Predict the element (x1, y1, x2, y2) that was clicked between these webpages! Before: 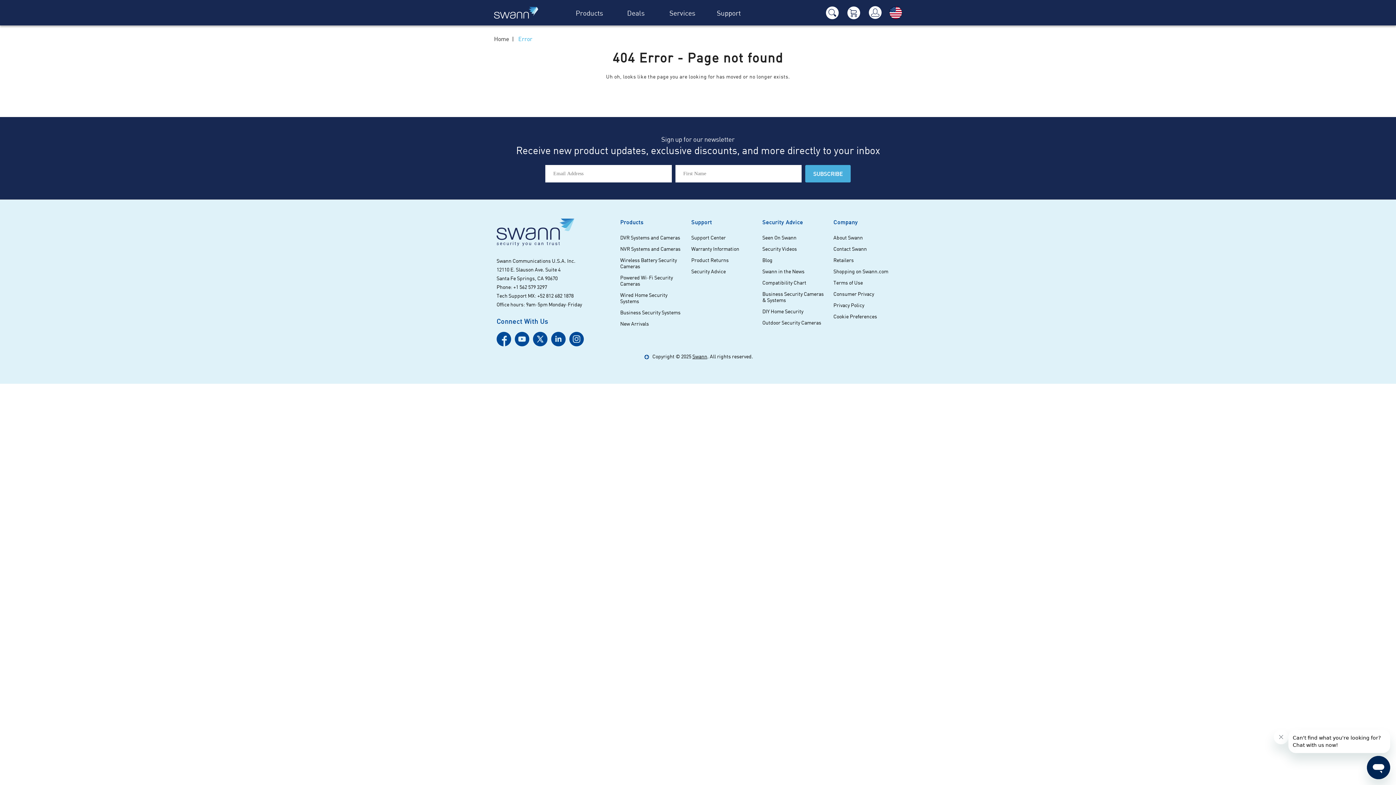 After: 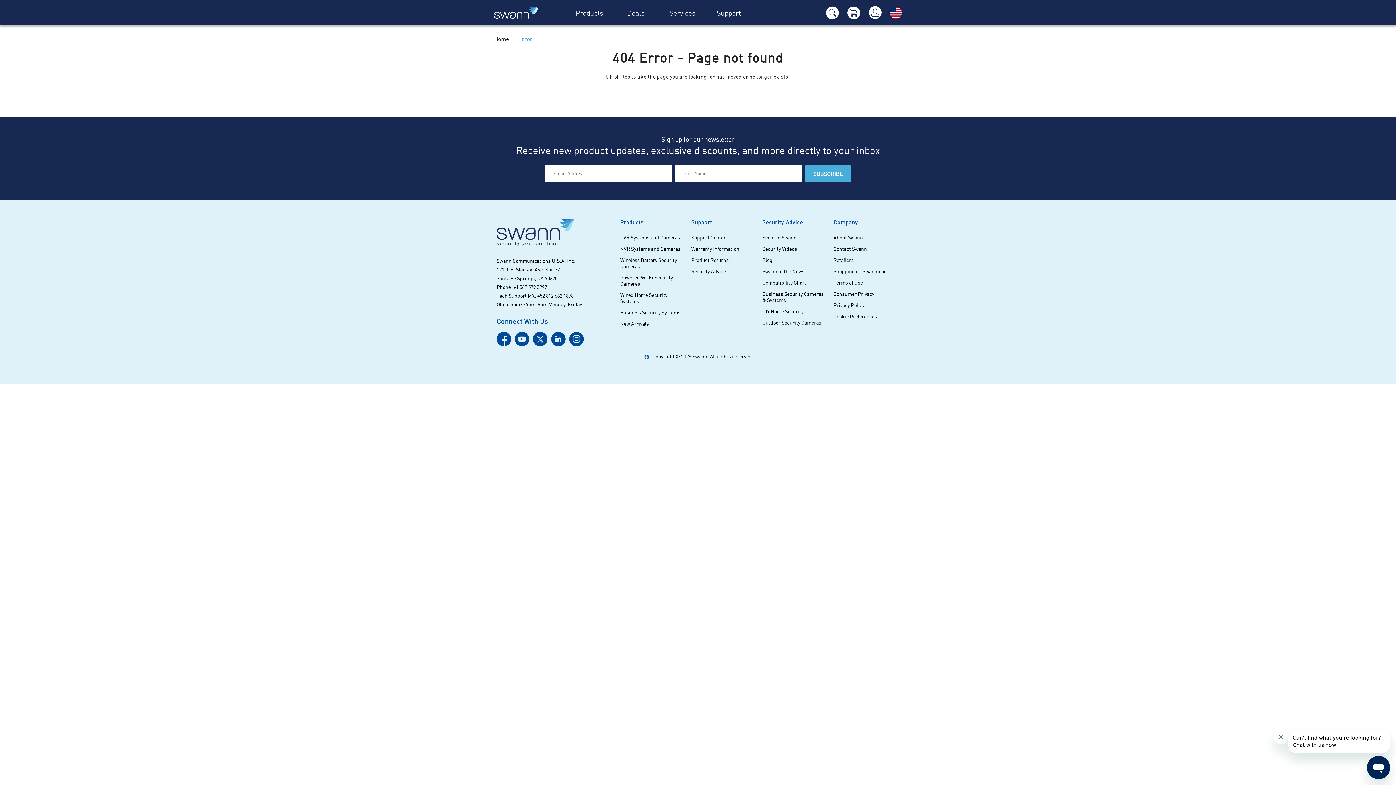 Action: bbox: (496, 332, 511, 346)